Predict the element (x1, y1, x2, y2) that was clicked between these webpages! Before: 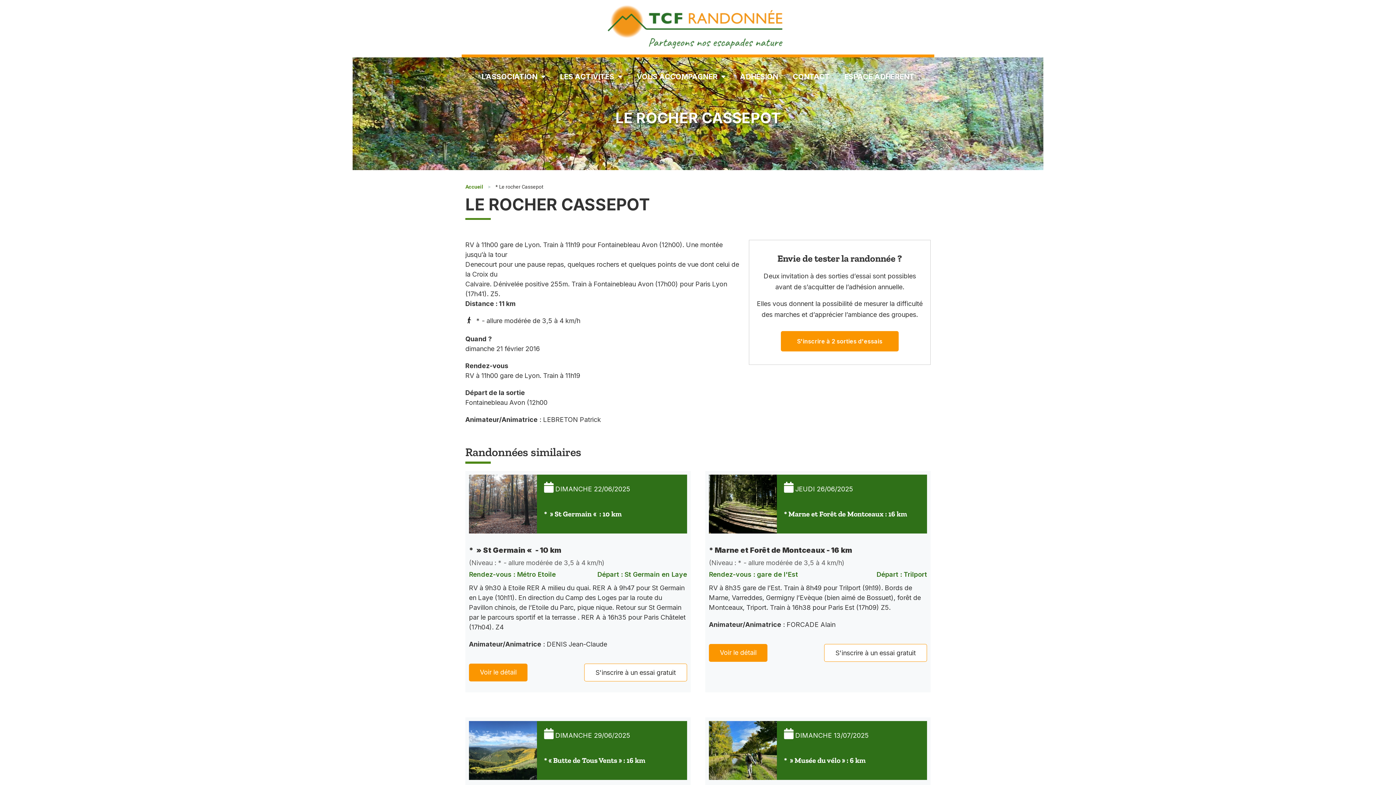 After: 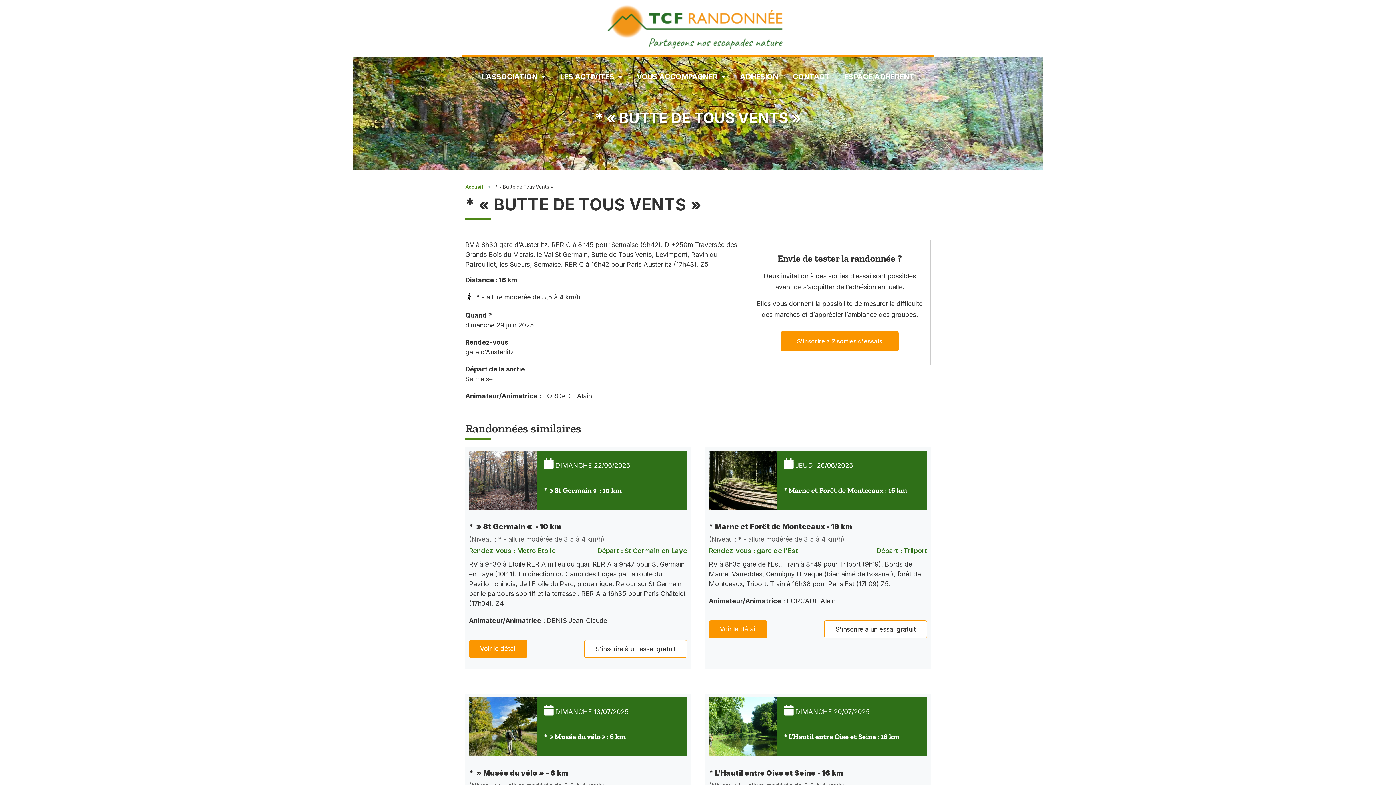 Action: bbox: (544, 756, 645, 765) label: * « Butte de Tous Vents » : 16 km